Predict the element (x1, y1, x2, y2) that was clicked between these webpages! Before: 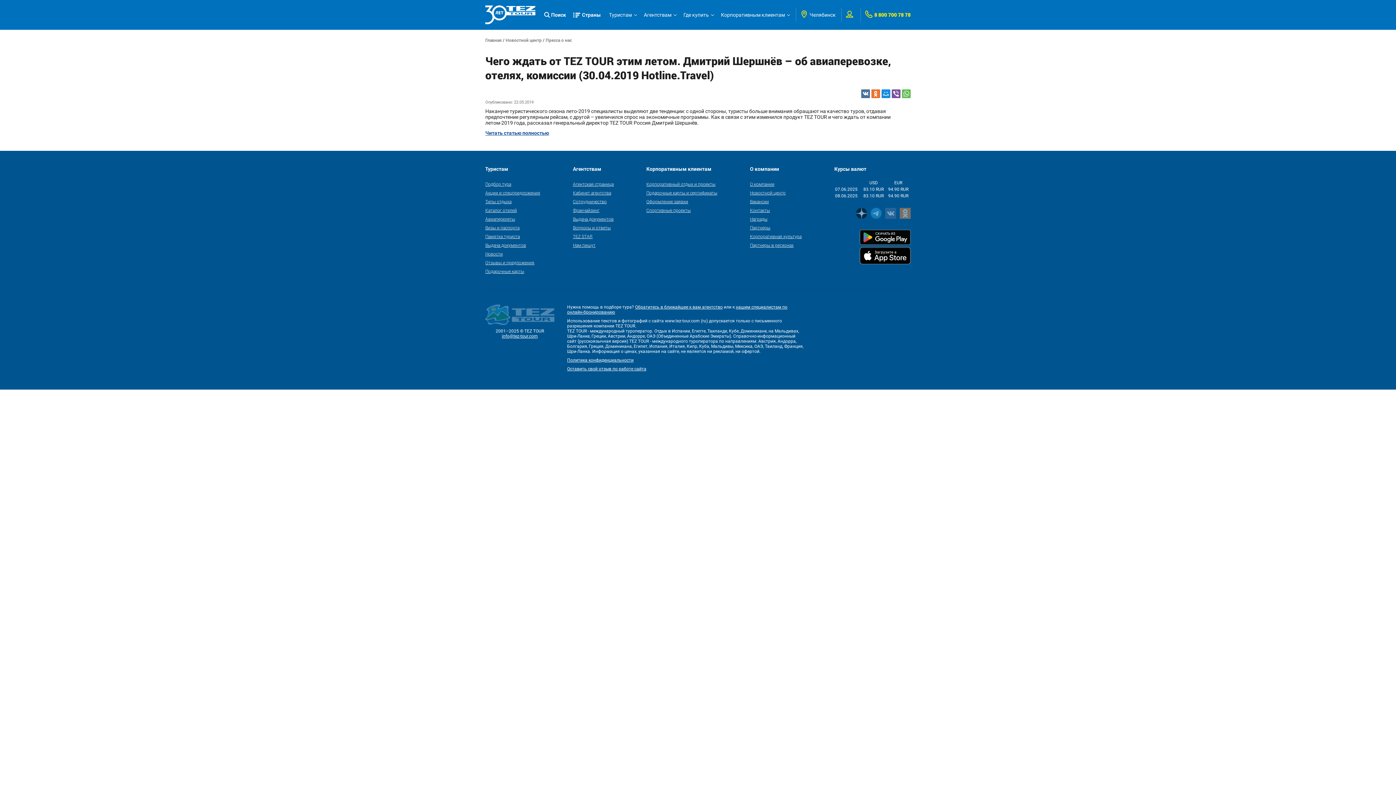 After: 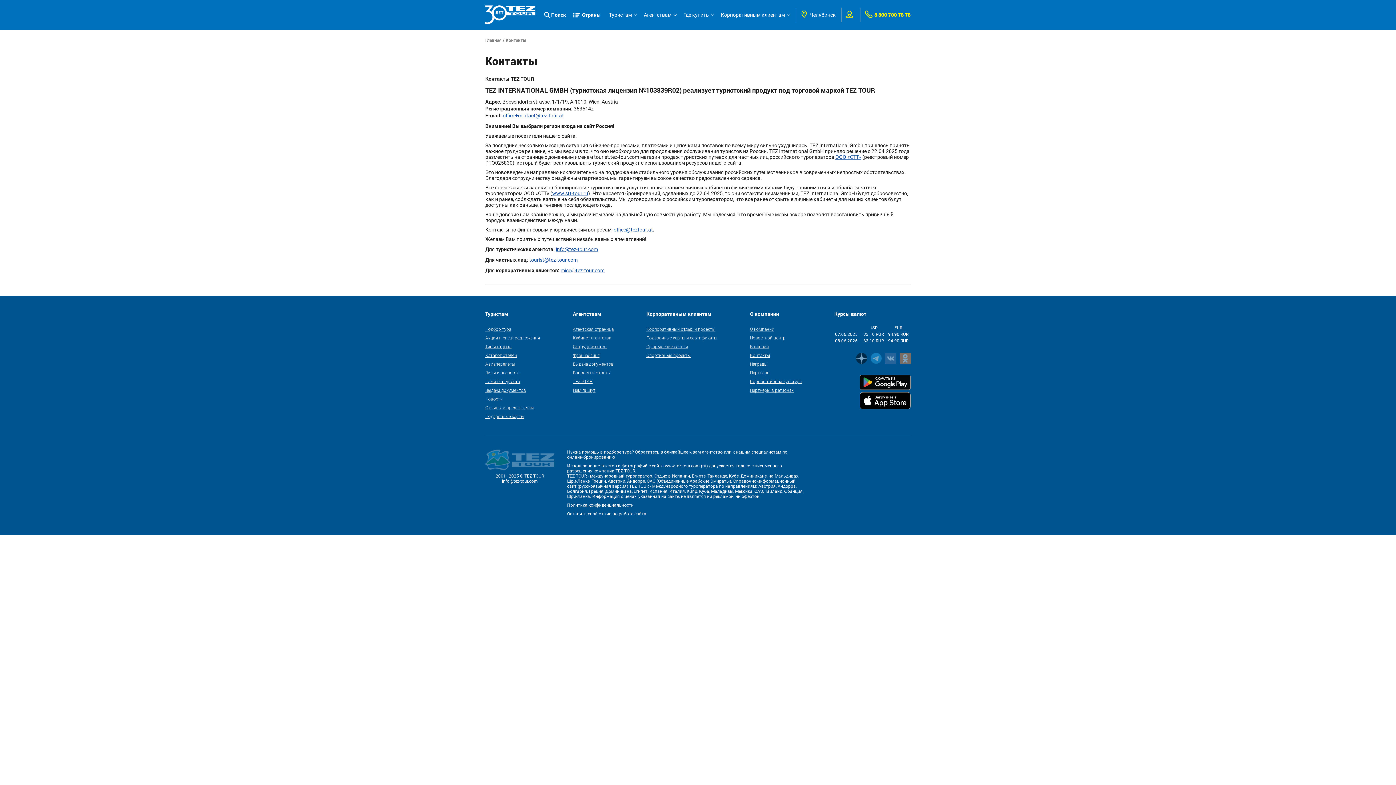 Action: bbox: (750, 207, 770, 213) label: Контакты